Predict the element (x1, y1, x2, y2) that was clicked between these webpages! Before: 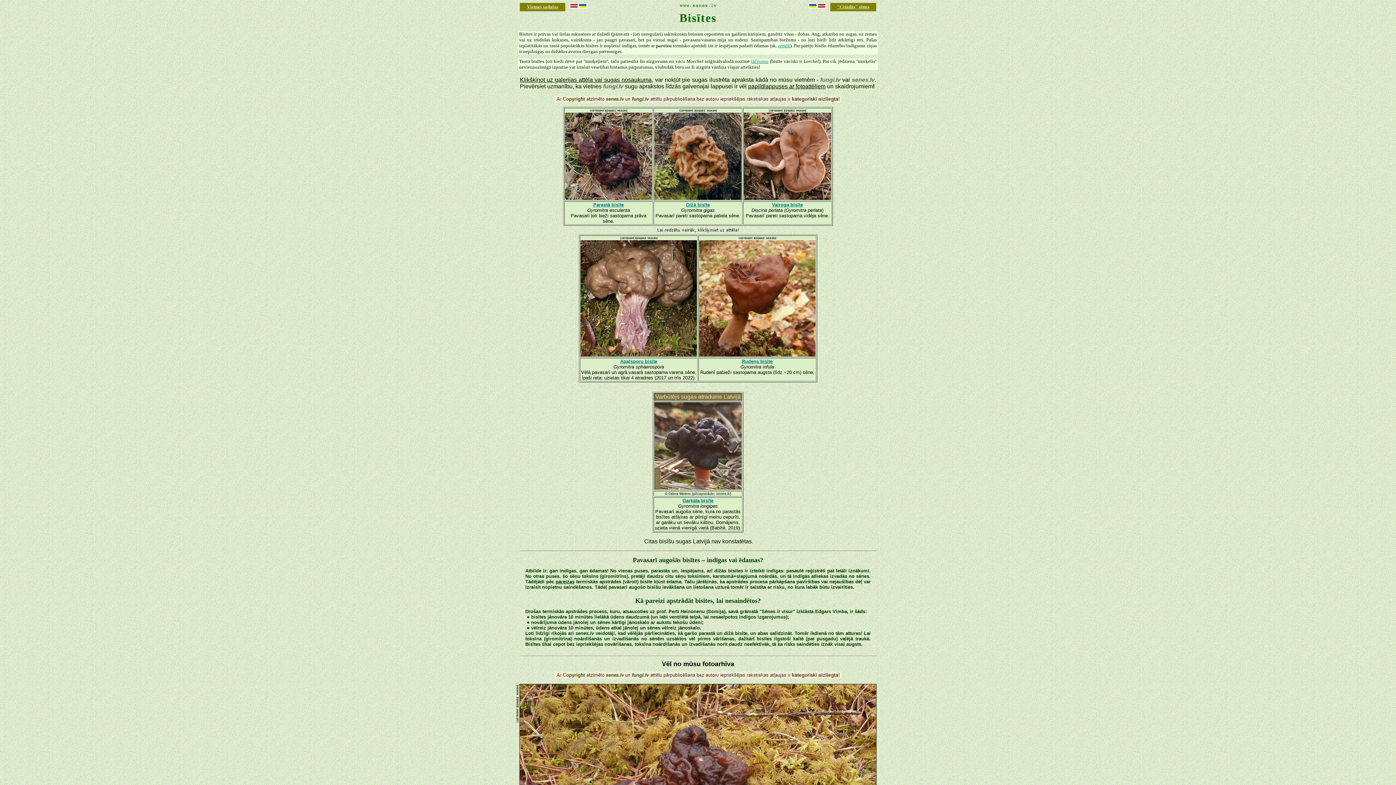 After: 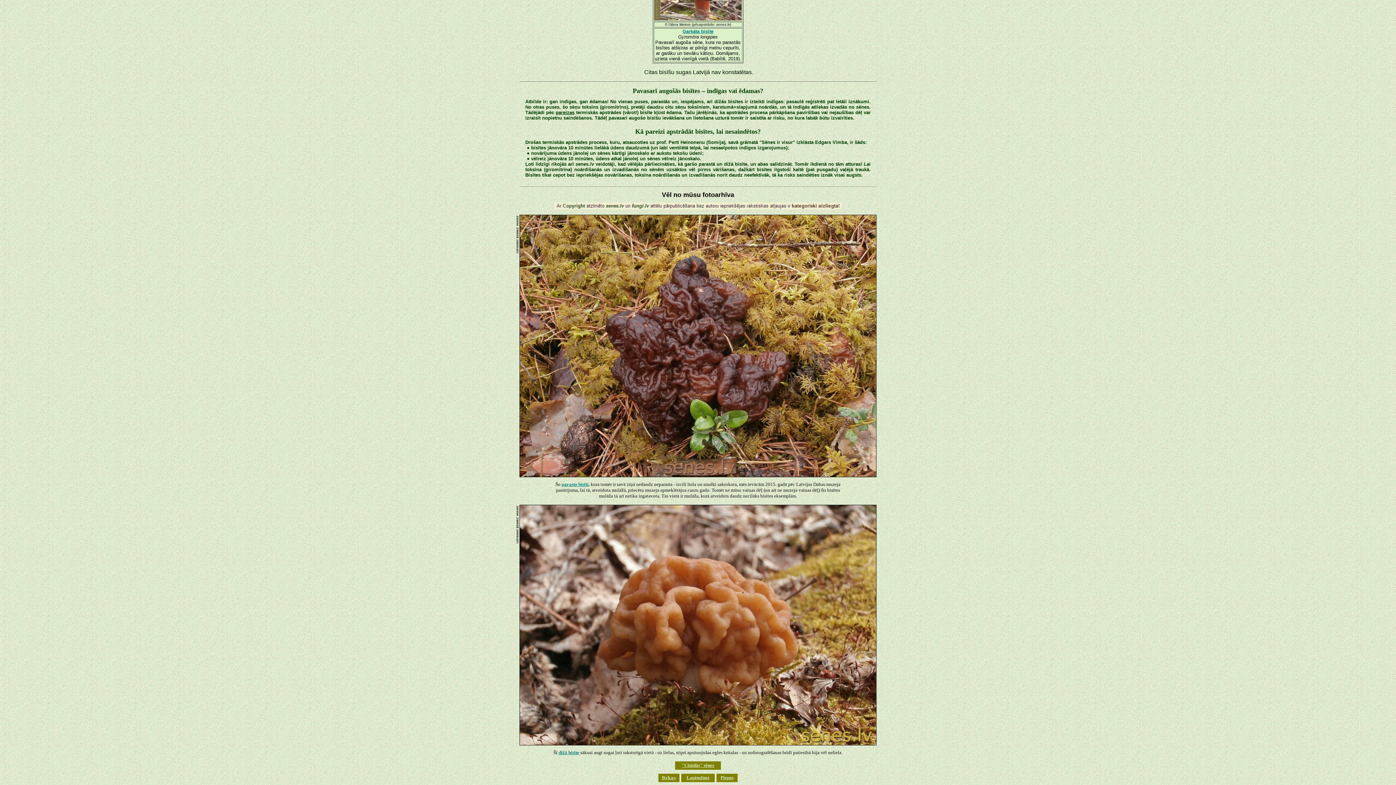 Action: bbox: (778, 42, 790, 48) label: zemāk